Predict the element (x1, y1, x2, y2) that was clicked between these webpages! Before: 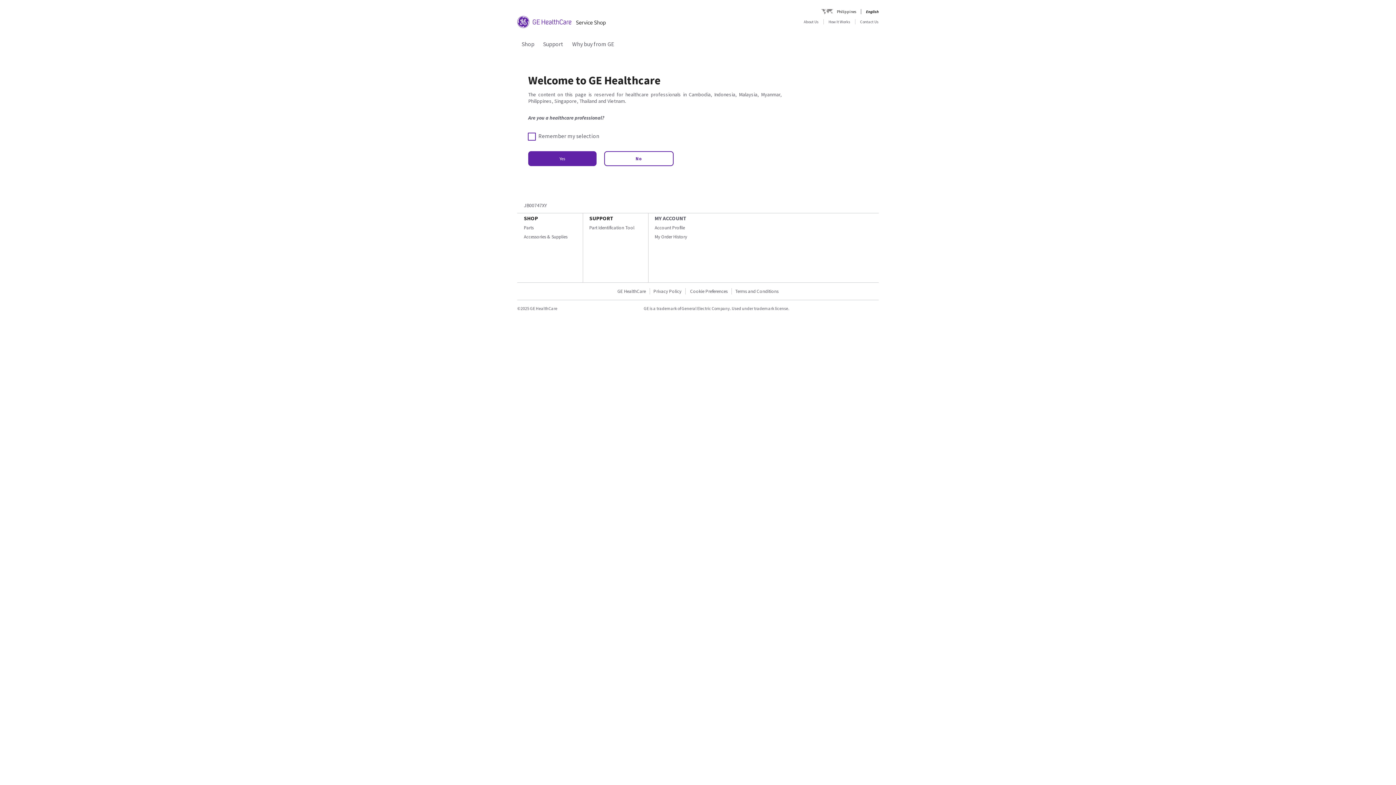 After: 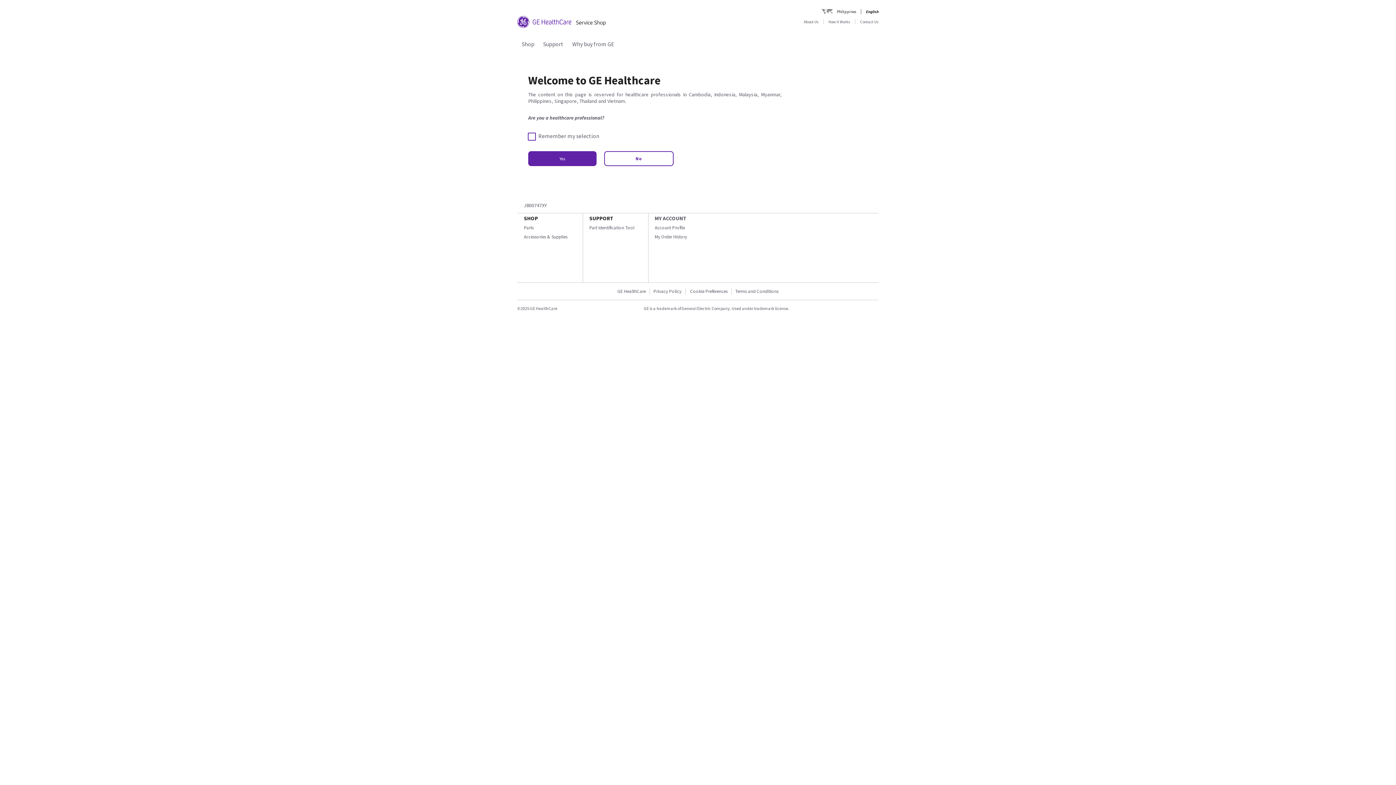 Action: label: Parts bbox: (524, 224, 533, 230)